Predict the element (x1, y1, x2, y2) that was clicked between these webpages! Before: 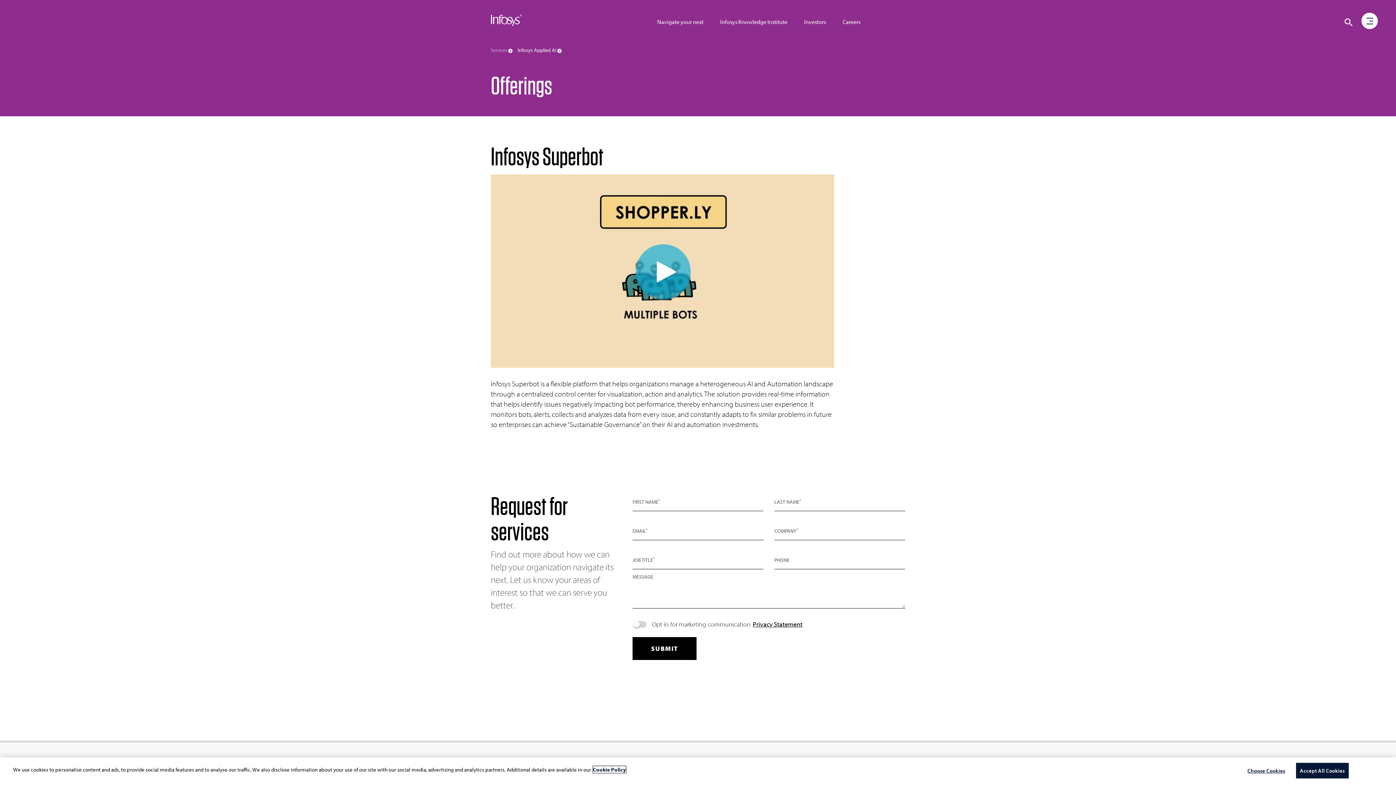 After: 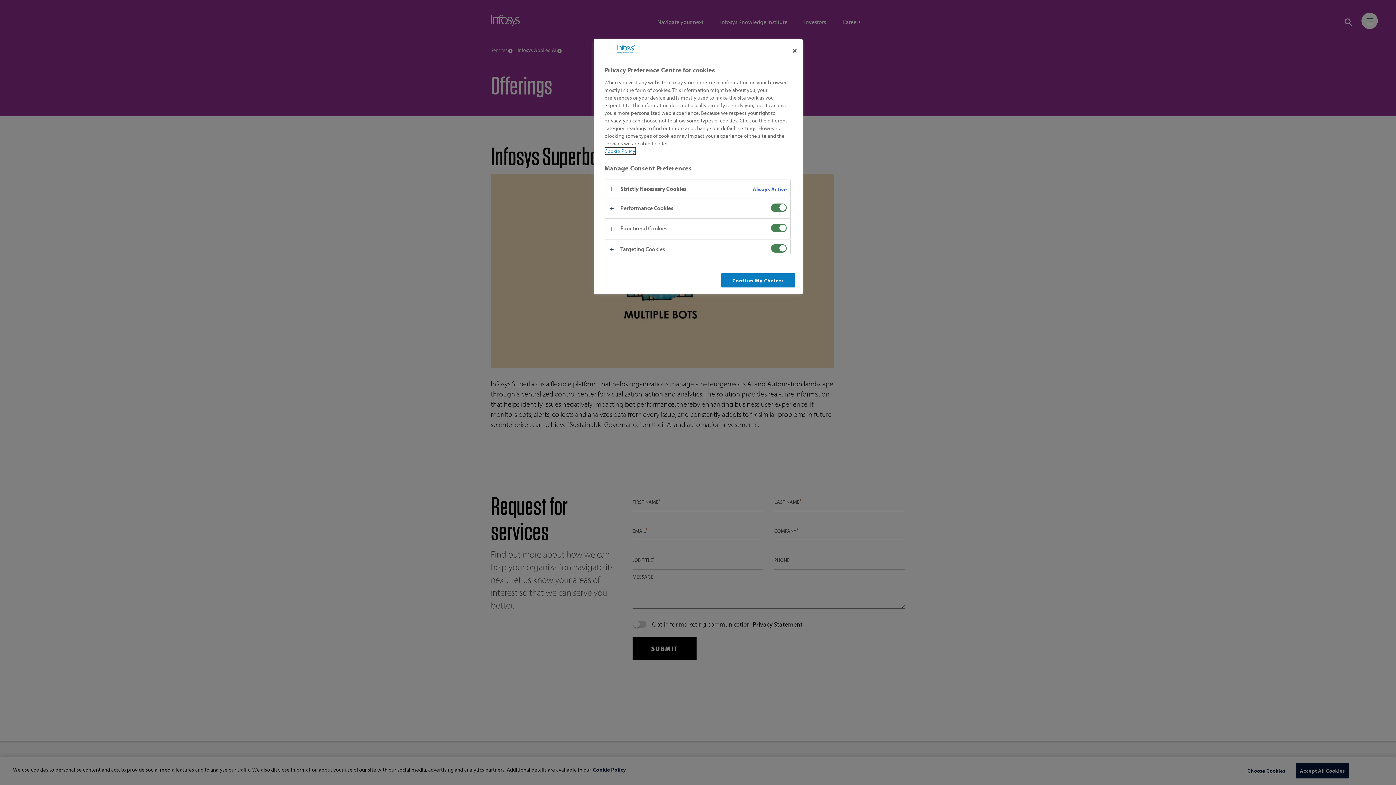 Action: label: Choose Cookies bbox: (1243, 763, 1289, 778)